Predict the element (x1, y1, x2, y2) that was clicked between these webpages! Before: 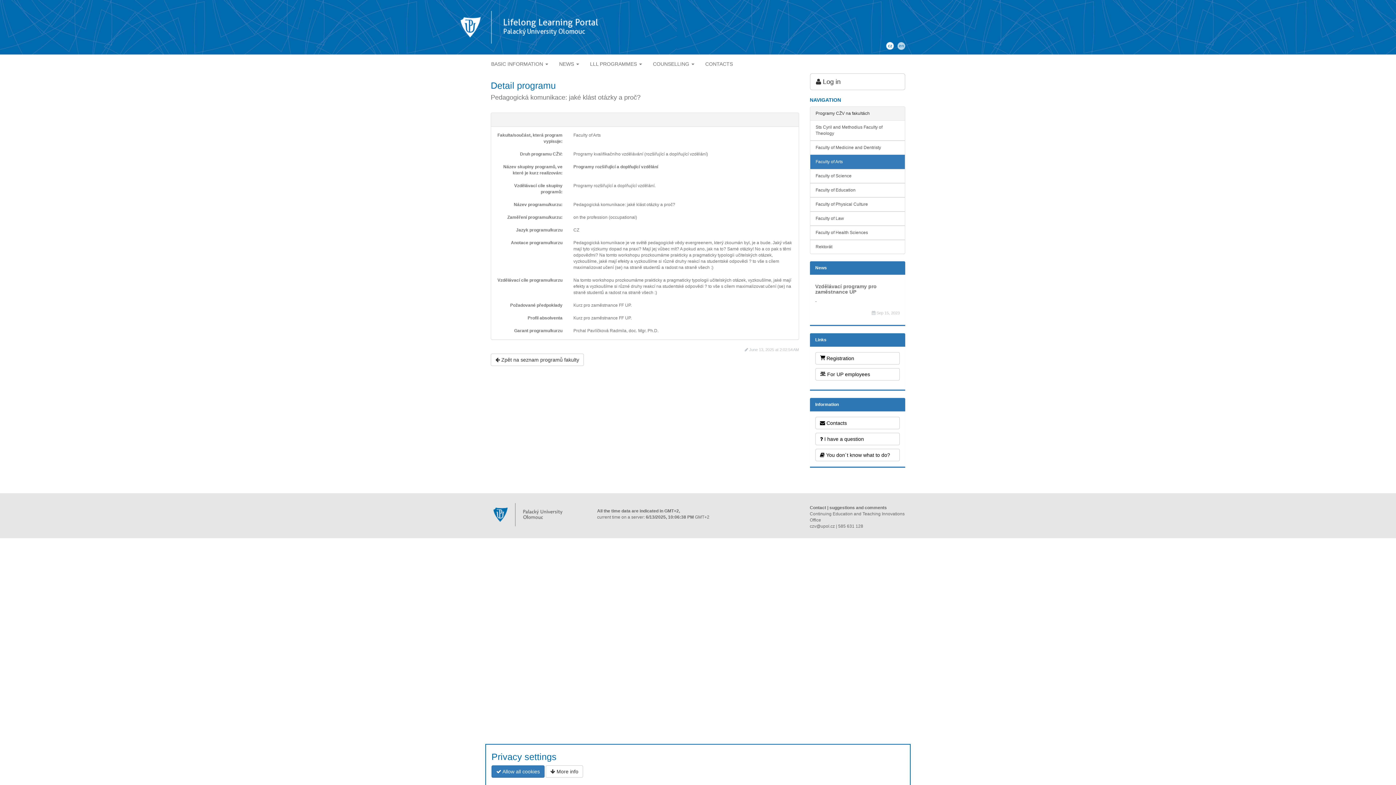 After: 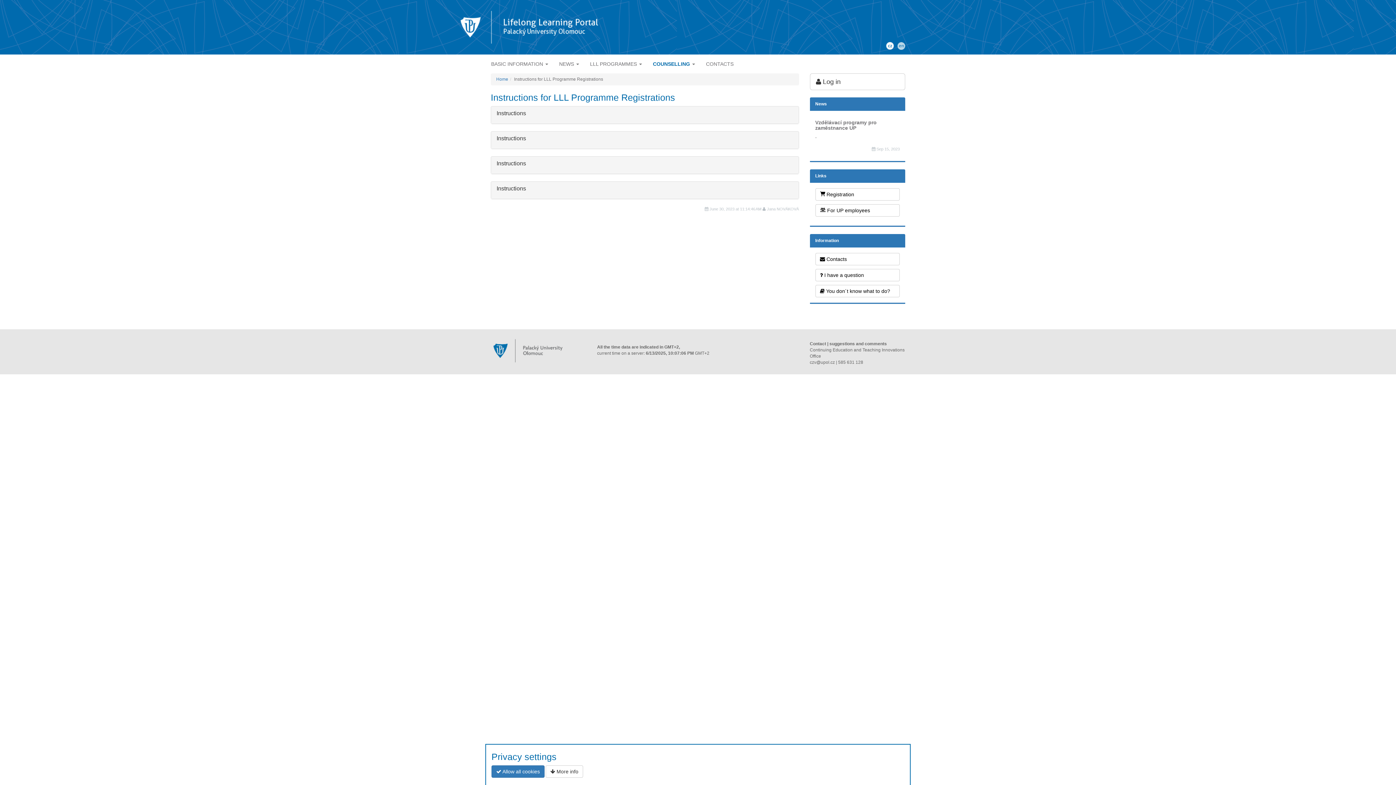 Action: bbox: (815, 449, 900, 461) label:  You don´t know what to do?